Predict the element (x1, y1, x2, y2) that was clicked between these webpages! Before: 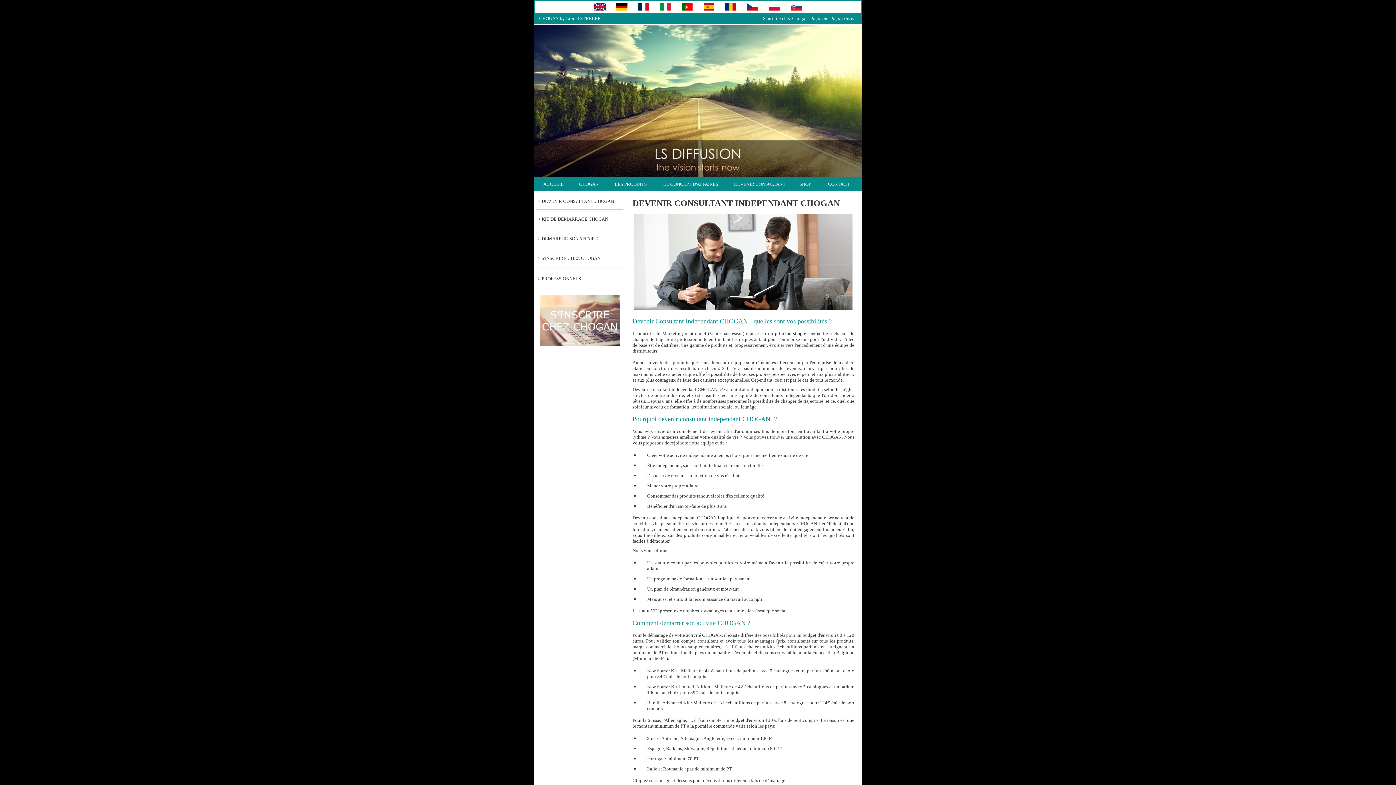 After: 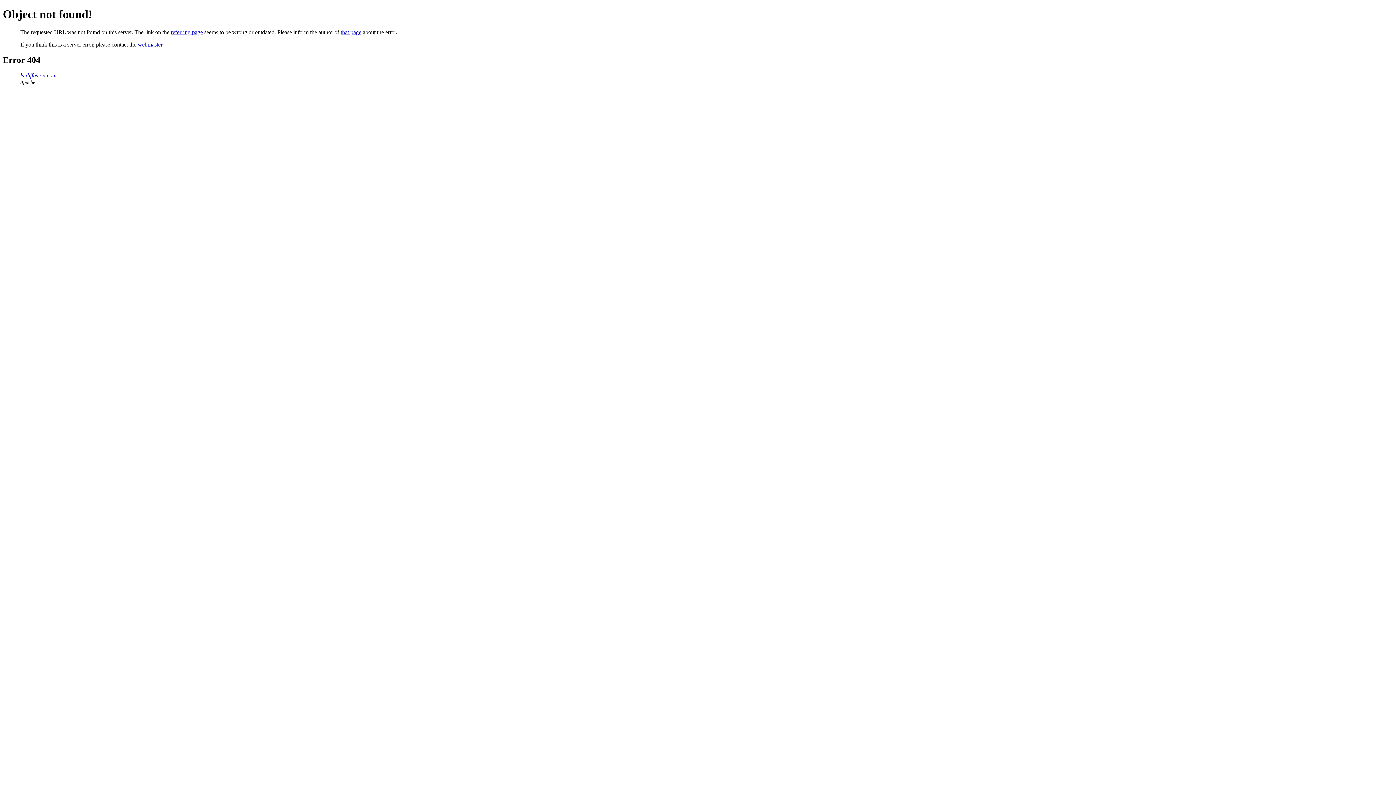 Action: bbox: (538, 235, 541, 241) label: > 